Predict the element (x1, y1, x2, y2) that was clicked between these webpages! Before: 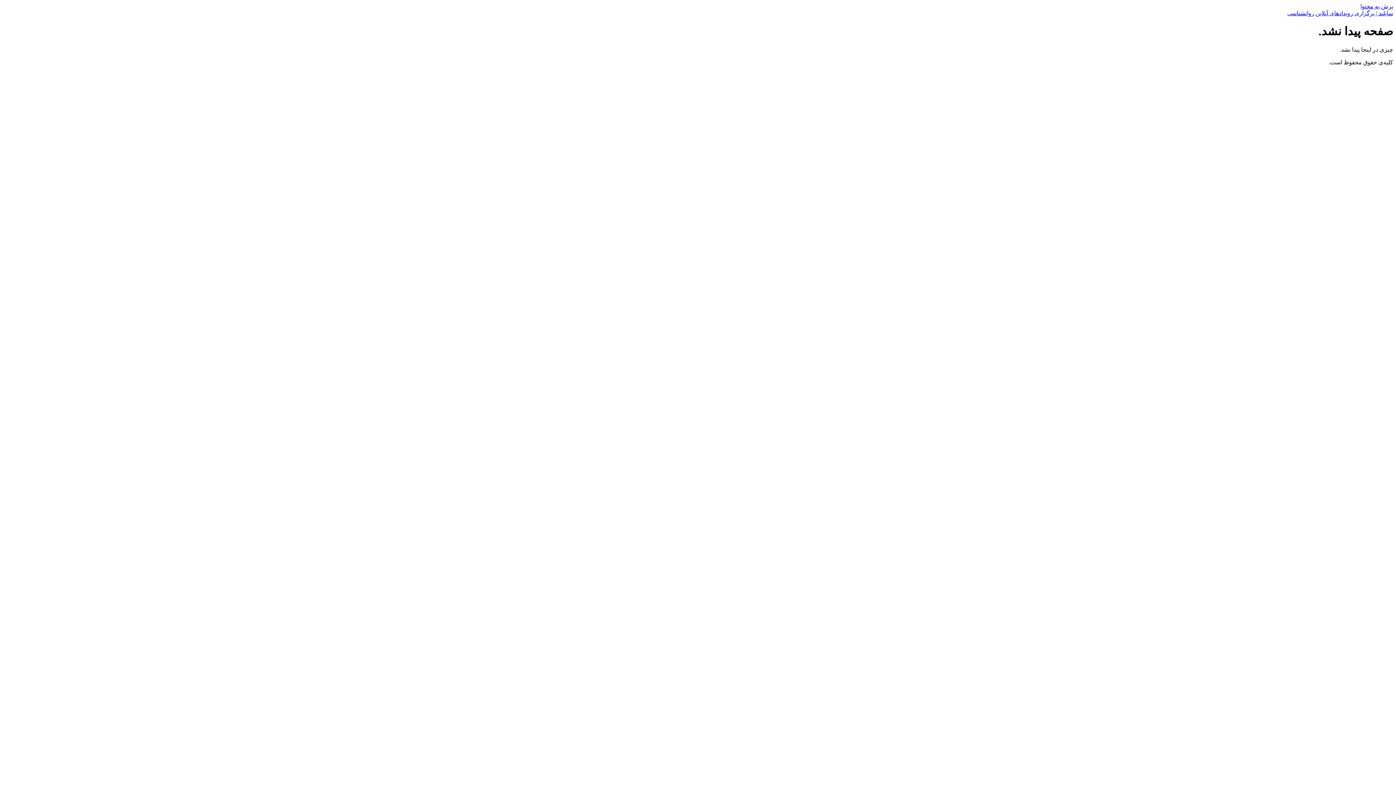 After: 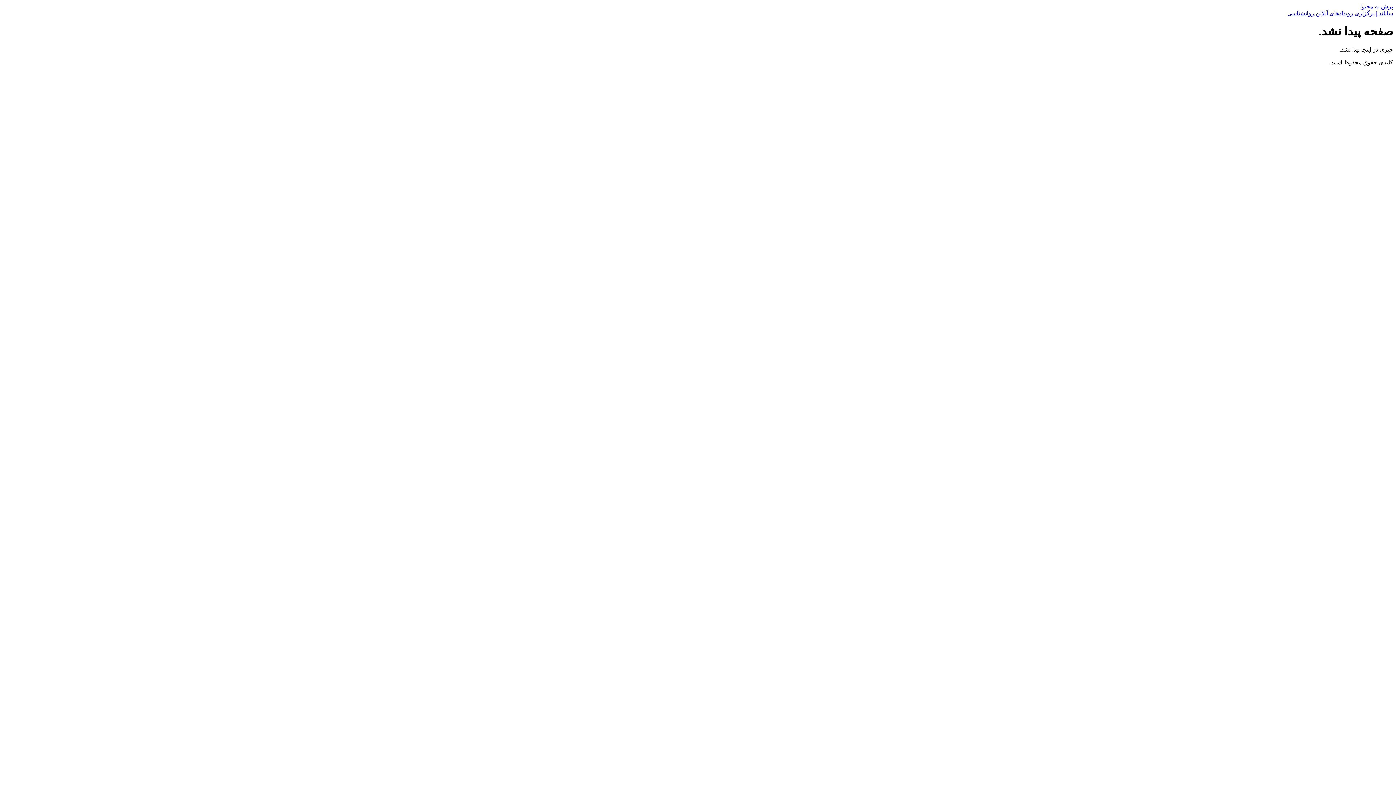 Action: label: پرش به محتوا bbox: (1360, 3, 1393, 9)